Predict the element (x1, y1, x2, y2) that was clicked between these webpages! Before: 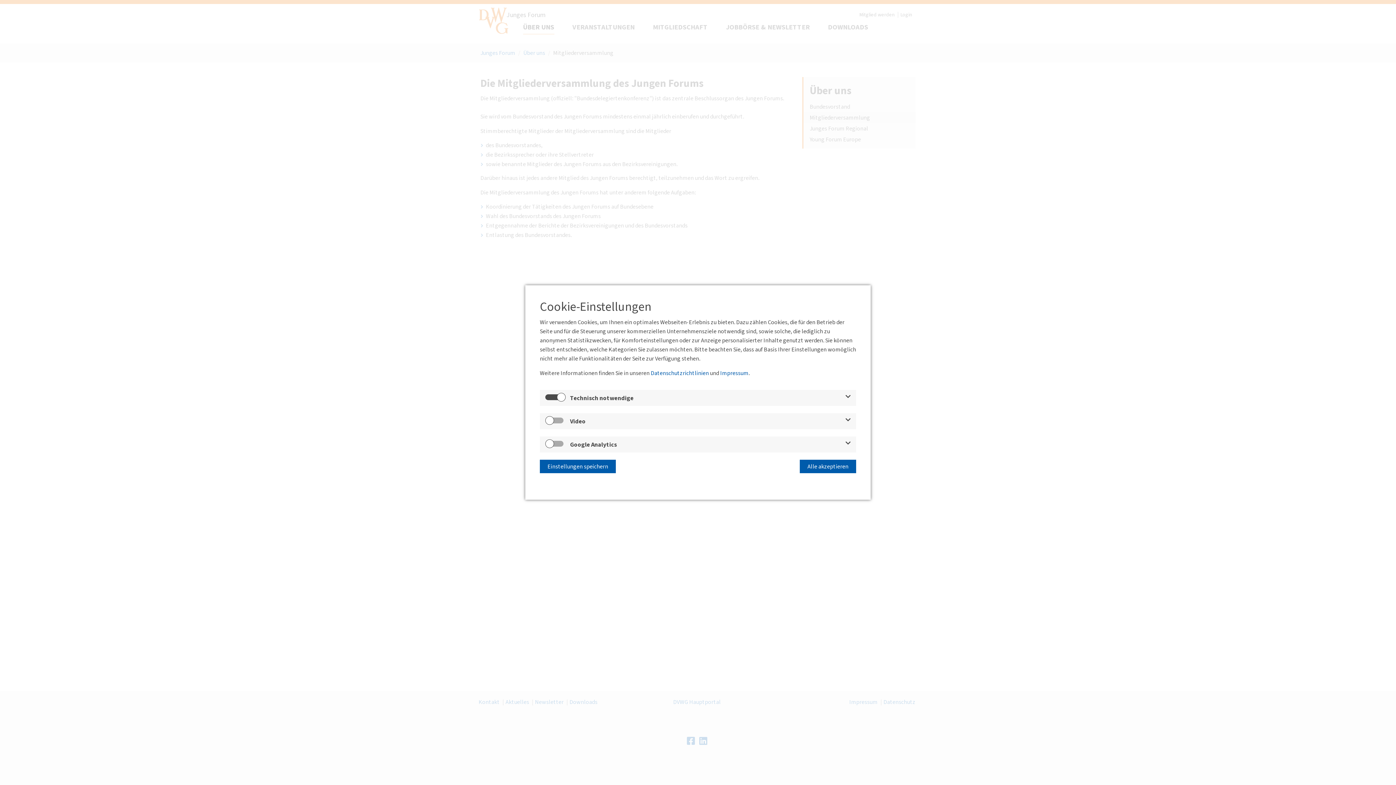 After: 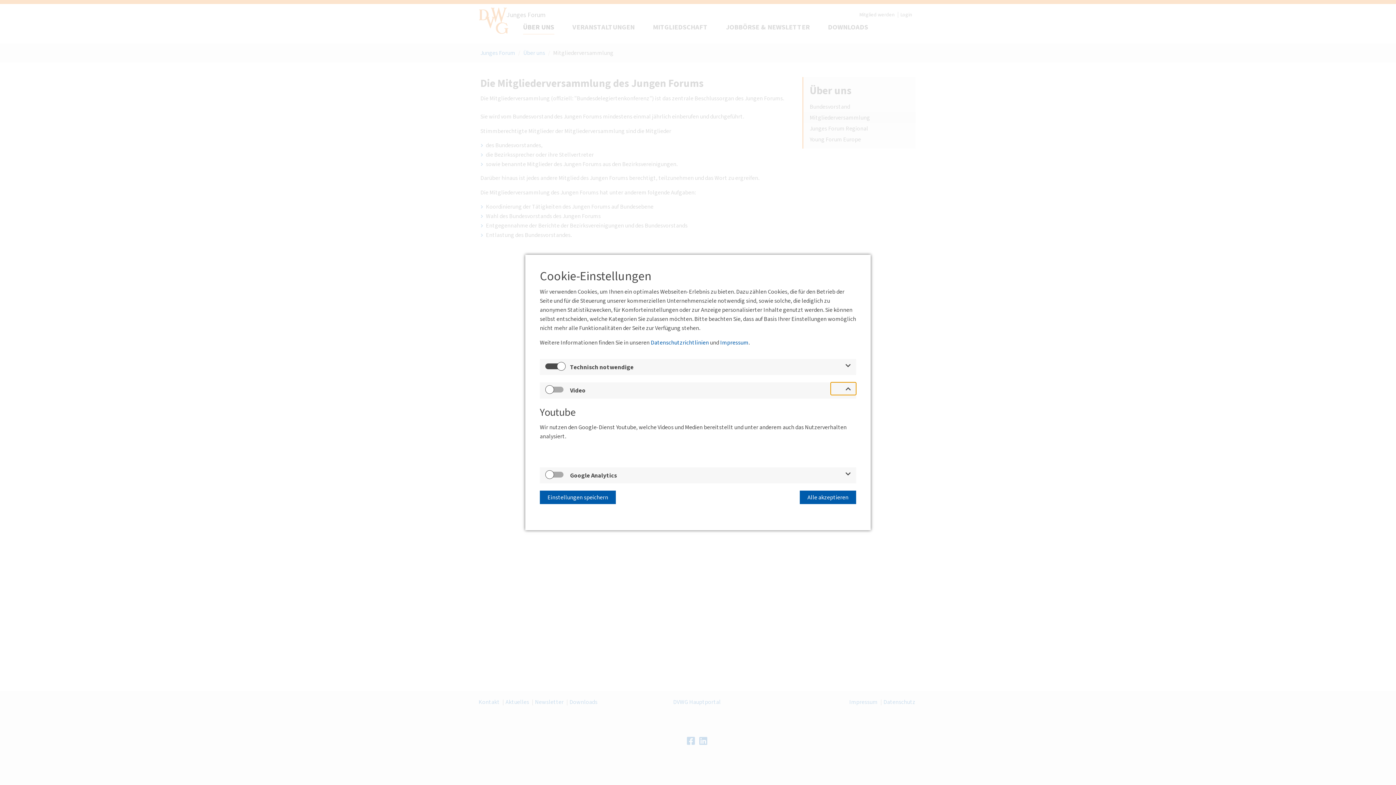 Action: bbox: (830, 413, 856, 426)